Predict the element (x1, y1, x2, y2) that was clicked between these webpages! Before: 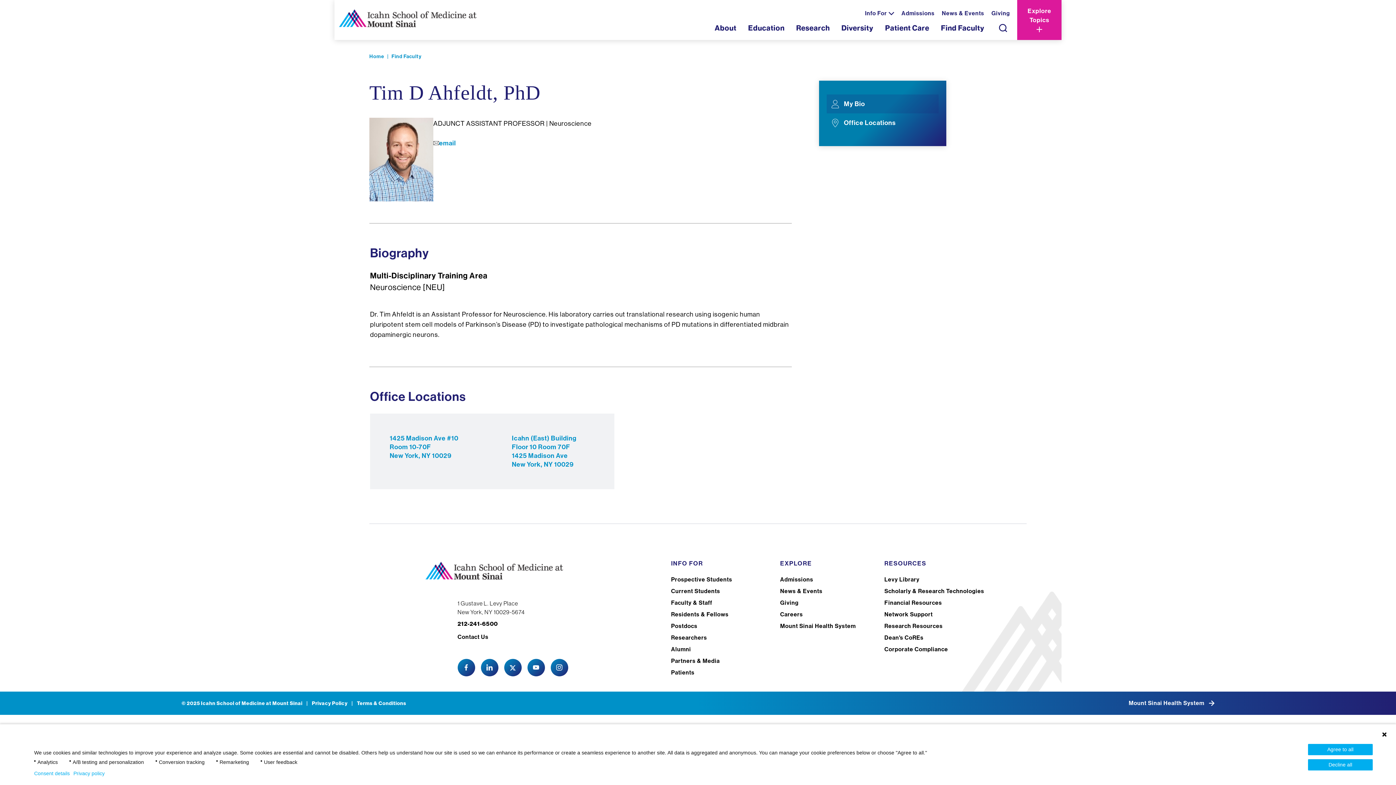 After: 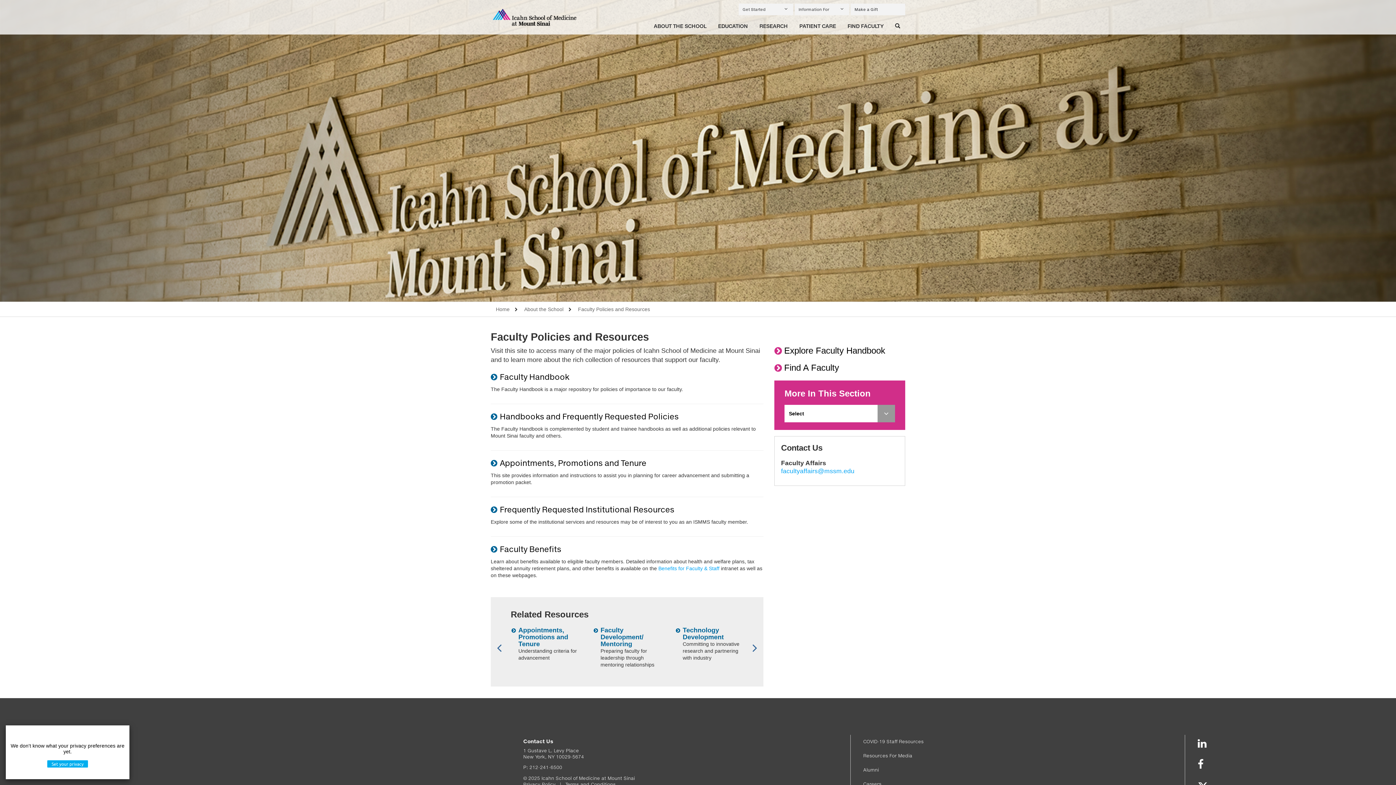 Action: label: Faculty & Staff bbox: (671, 599, 712, 606)